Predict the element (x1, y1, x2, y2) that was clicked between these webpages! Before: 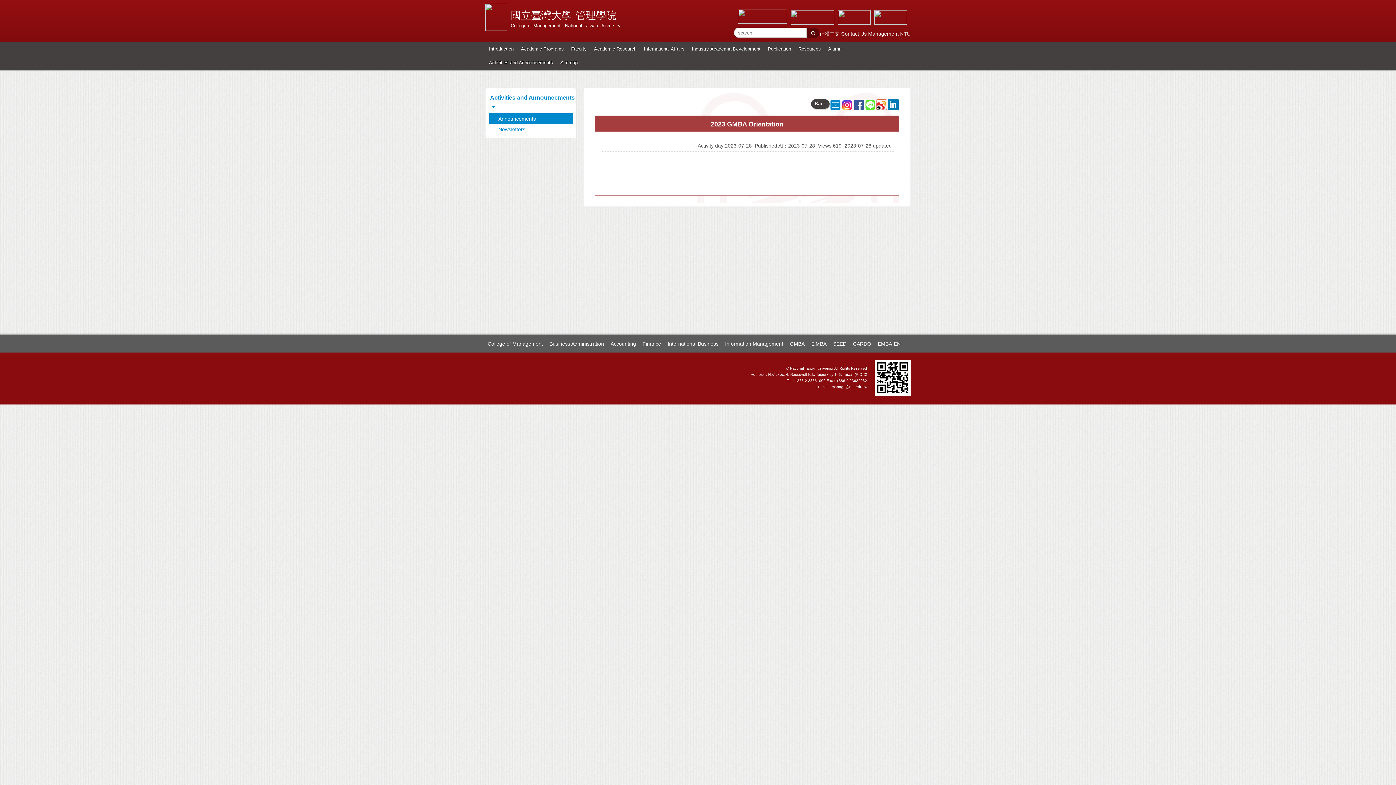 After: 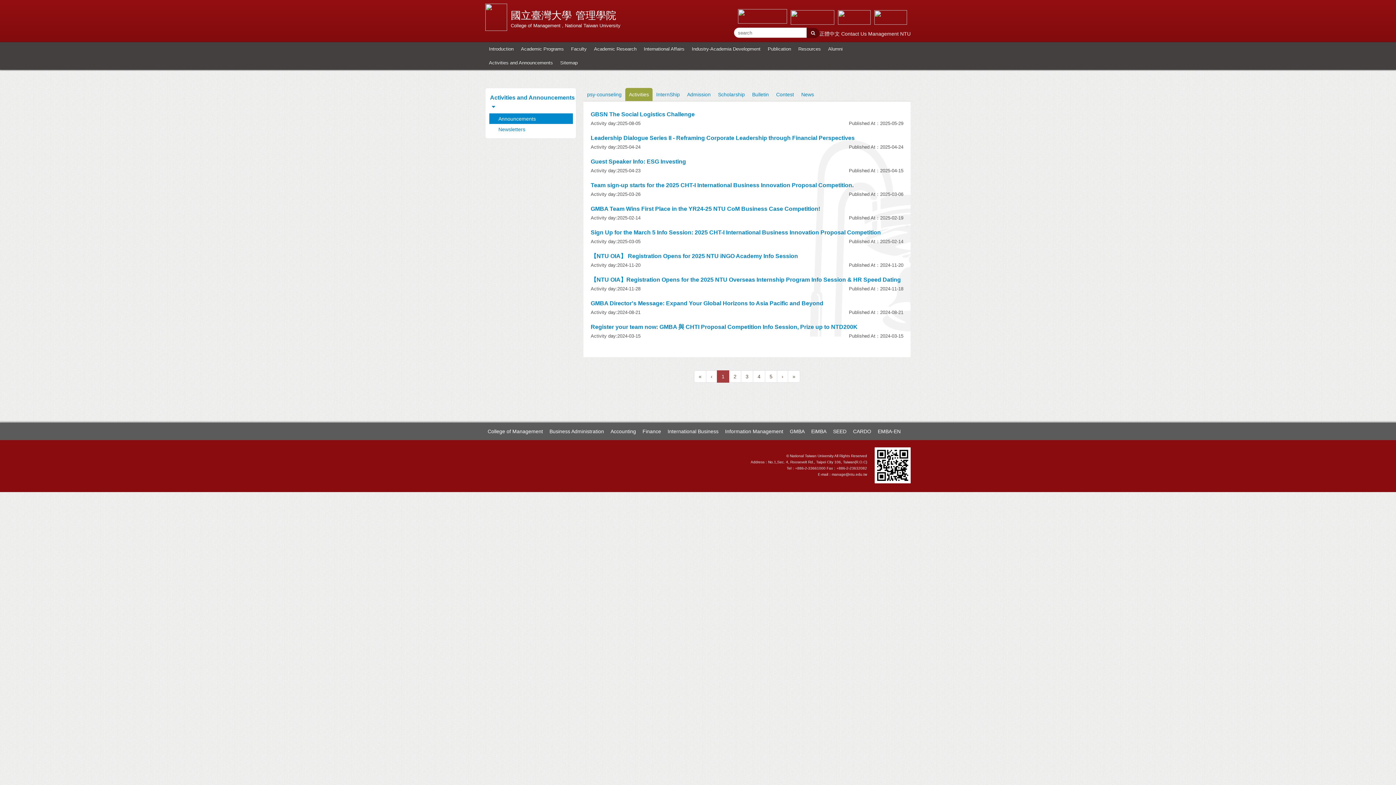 Action: bbox: (811, 99, 829, 108) label: Back